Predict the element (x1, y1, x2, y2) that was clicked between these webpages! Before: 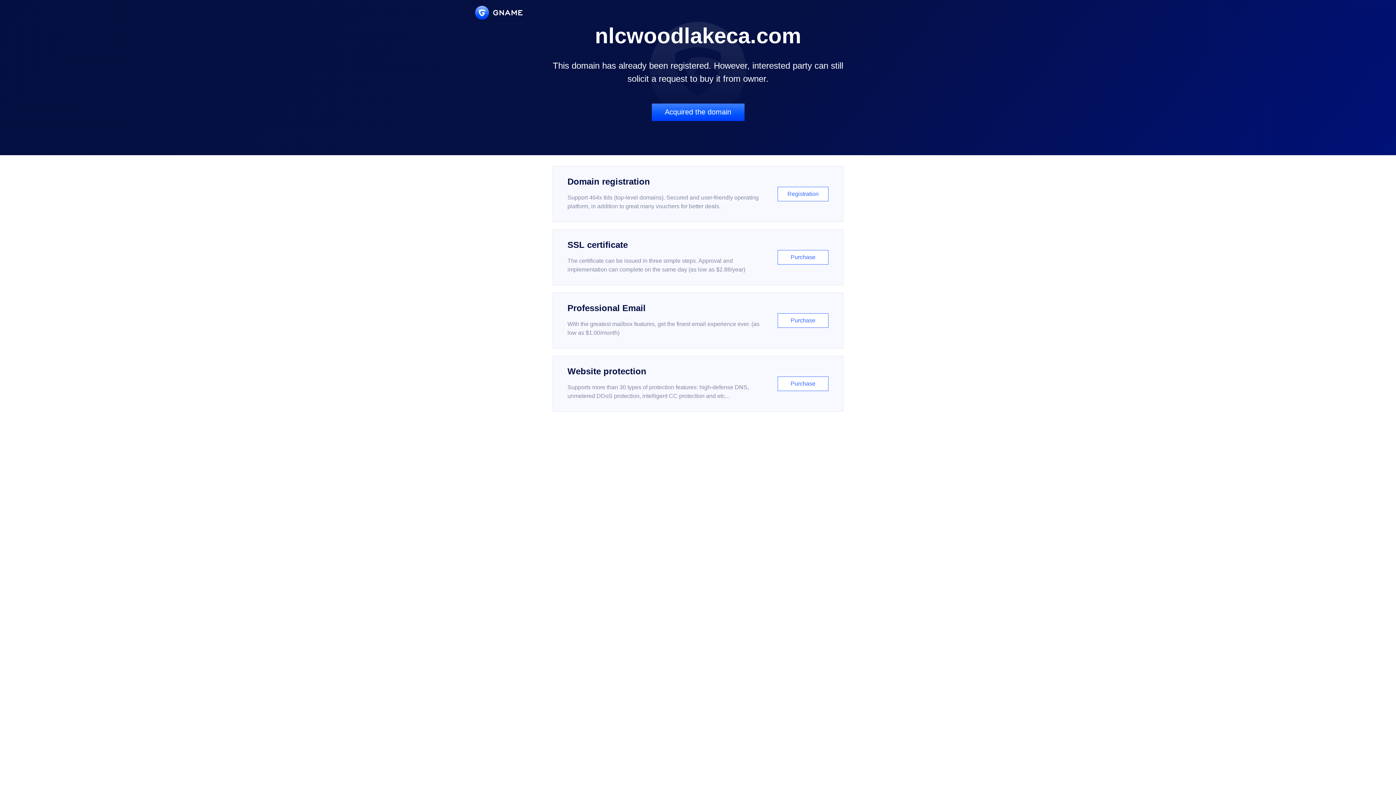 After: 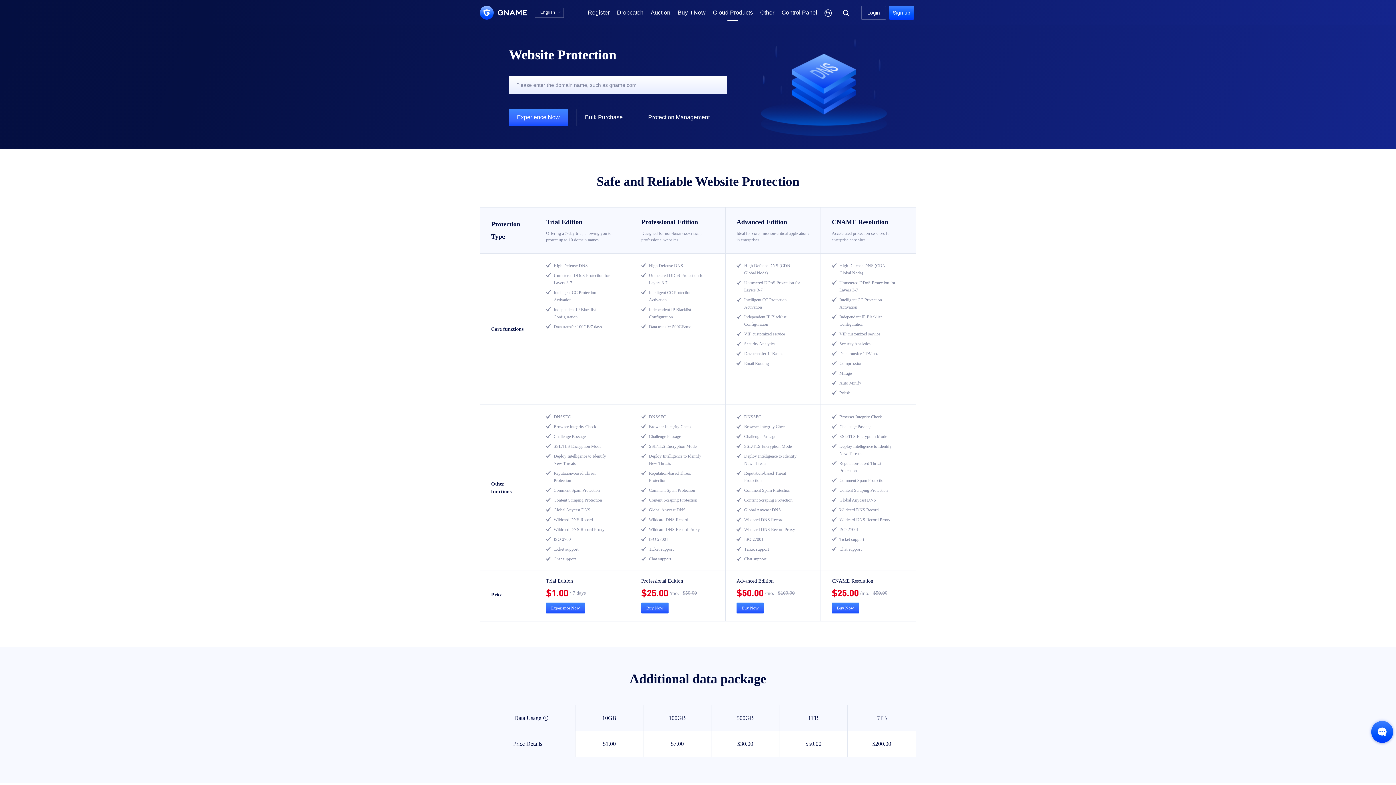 Action: bbox: (552, 356, 843, 412) label: Website protection

Supports more than 30 types of protection features: high-defense DNS, unmetered DDoS protection, intelligent CC protection and etc...

Purchase